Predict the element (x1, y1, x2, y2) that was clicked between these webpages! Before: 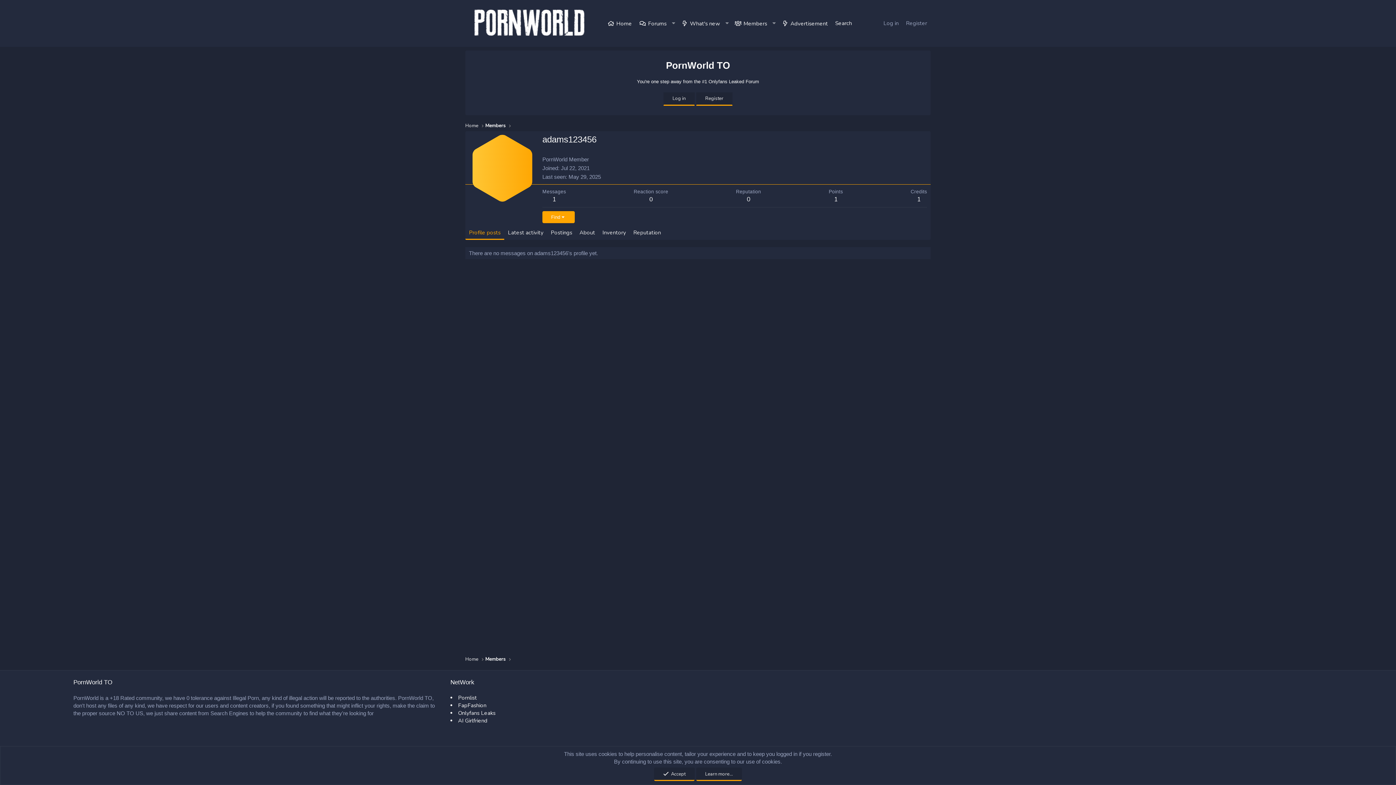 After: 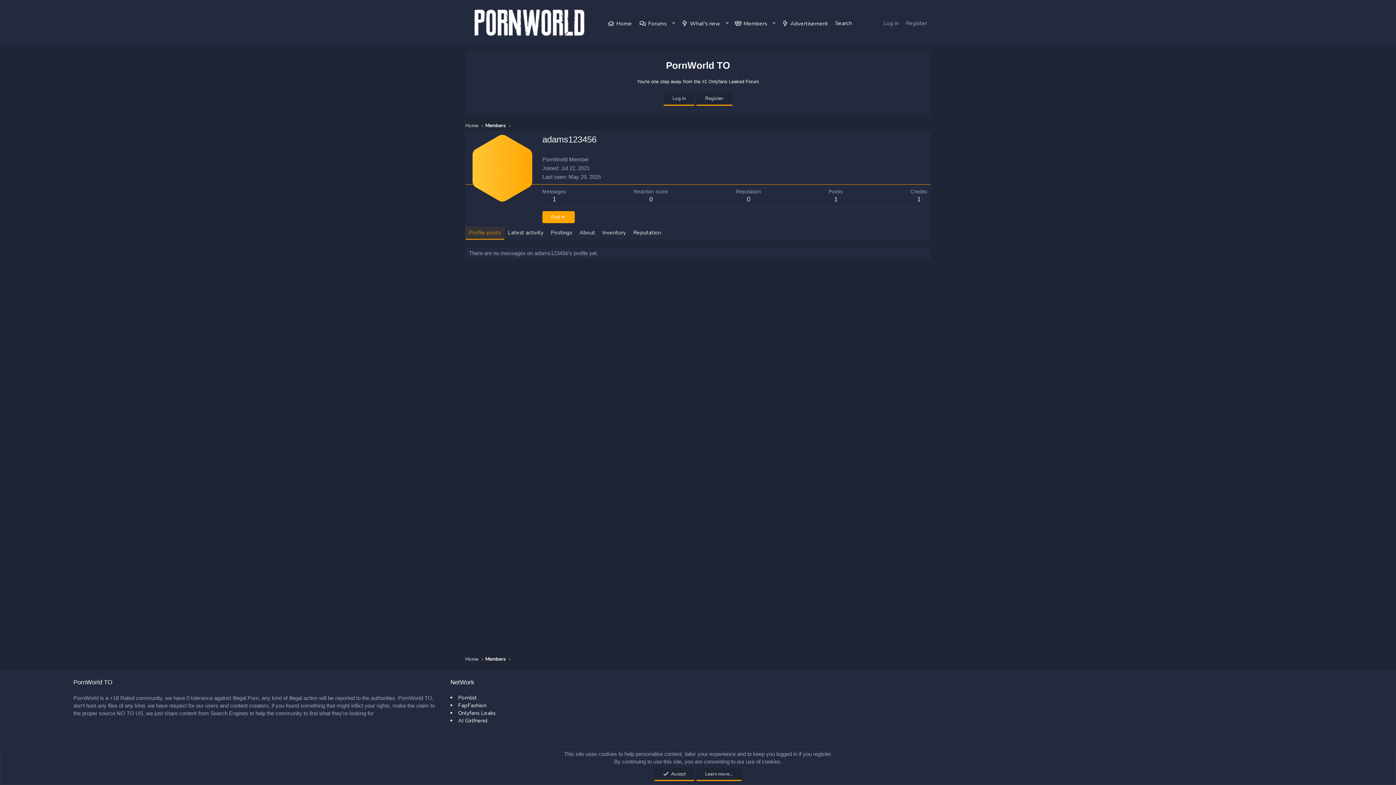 Action: label: Profile posts bbox: (465, 226, 504, 240)